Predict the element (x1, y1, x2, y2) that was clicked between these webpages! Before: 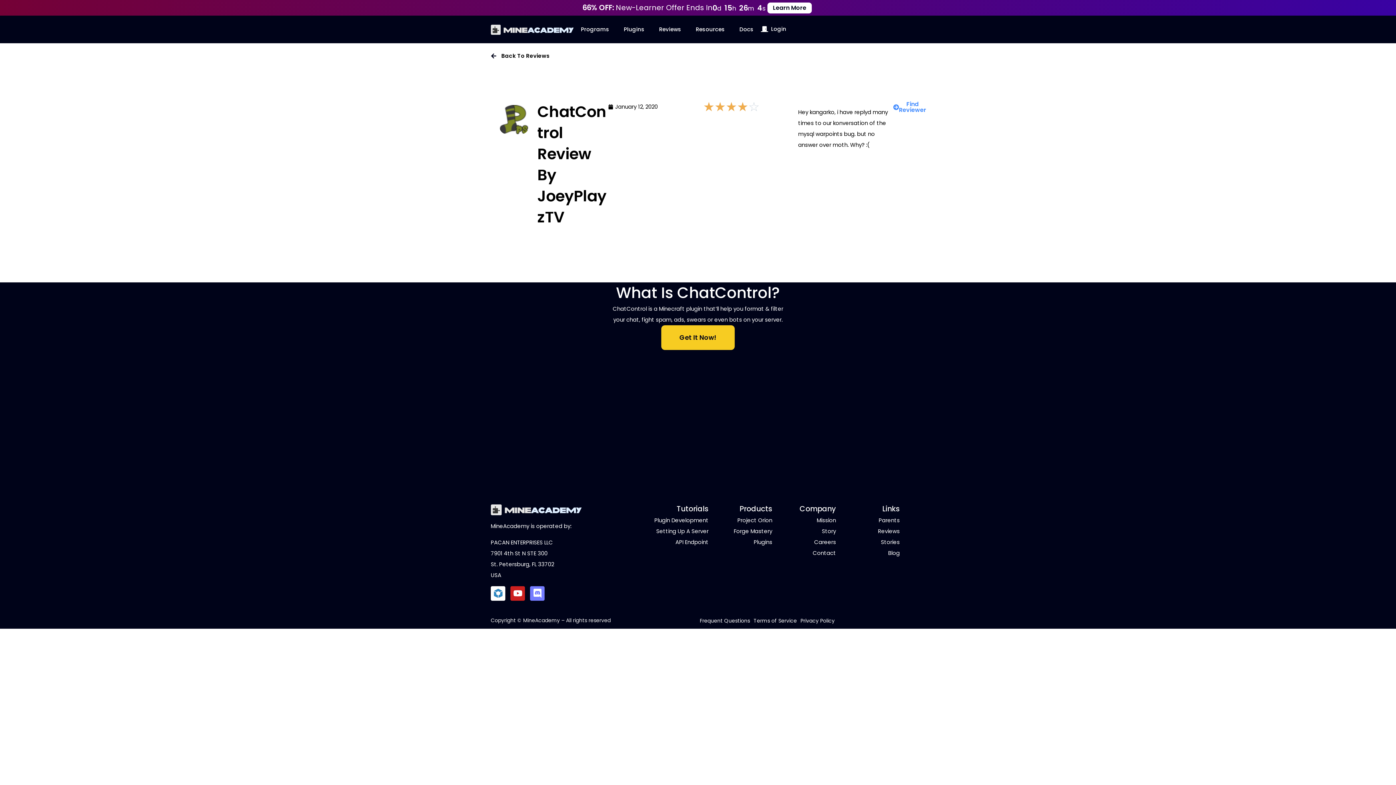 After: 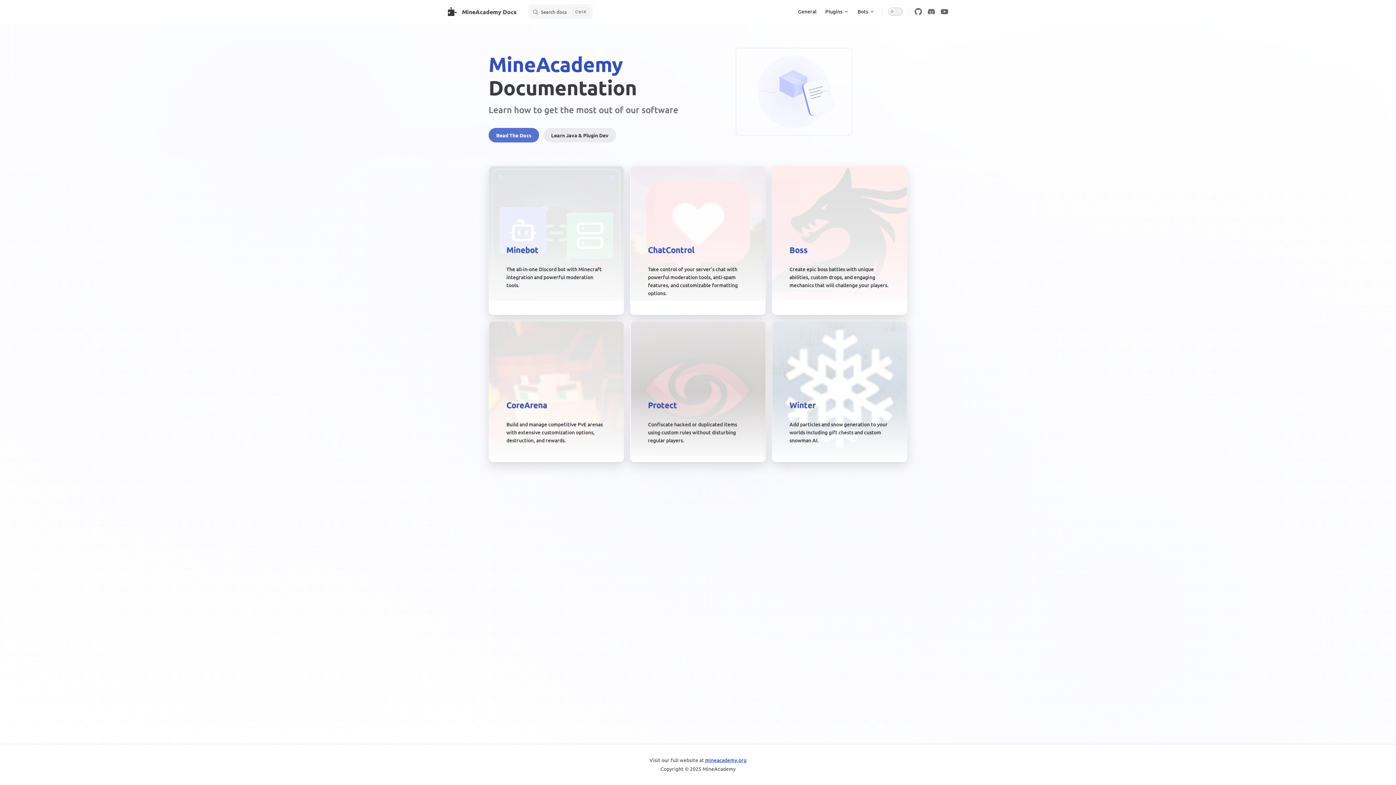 Action: label: Docs bbox: (732, 21, 761, 37)